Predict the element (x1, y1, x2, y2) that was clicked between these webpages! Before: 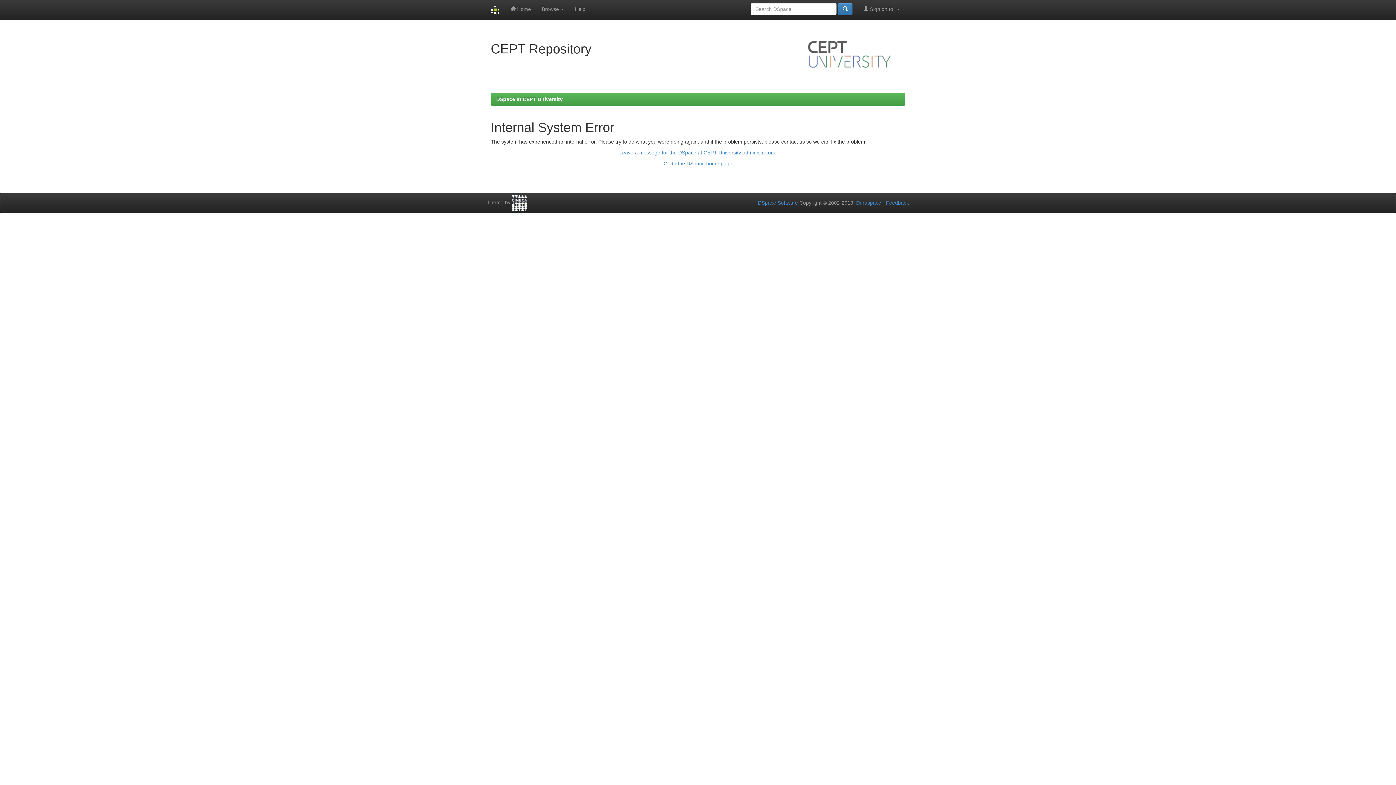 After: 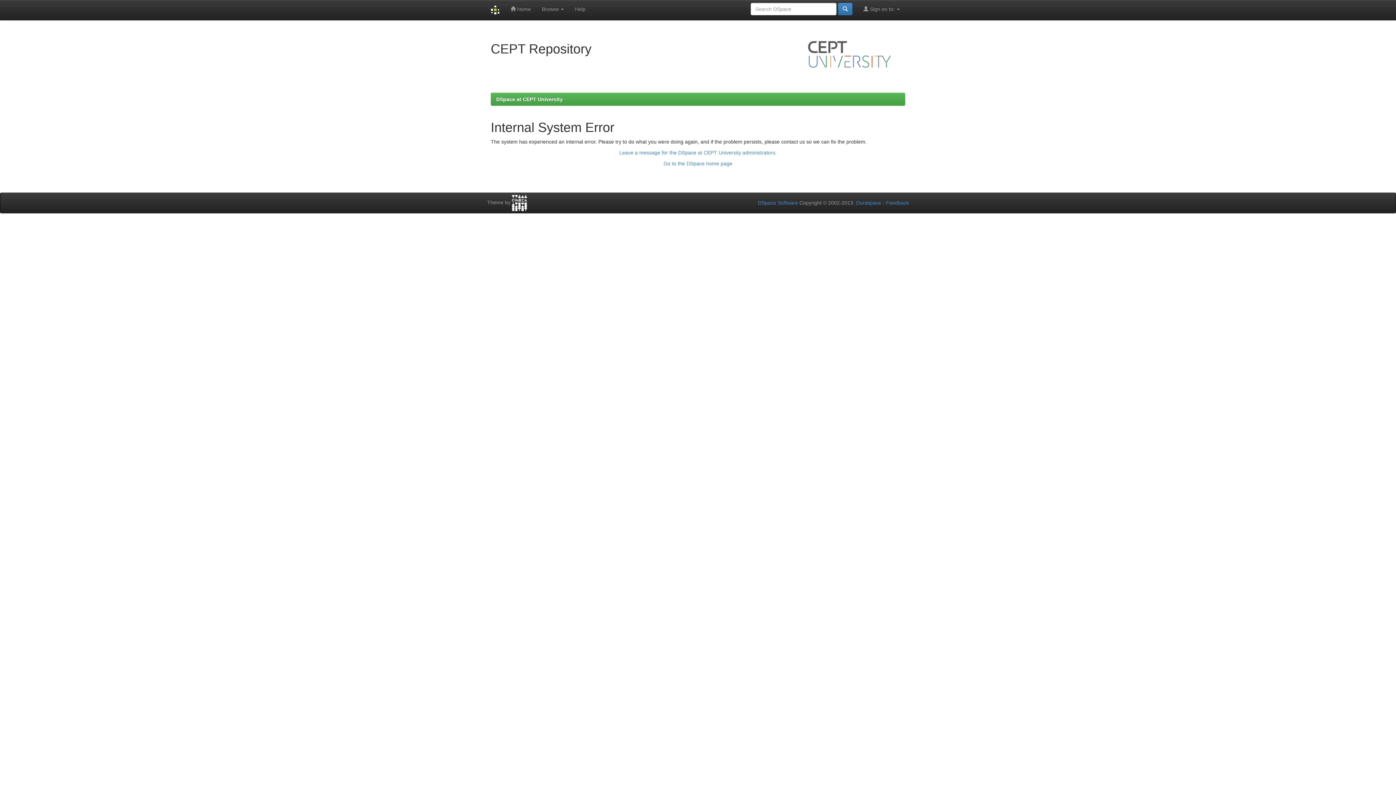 Action: bbox: (838, 2, 852, 15)